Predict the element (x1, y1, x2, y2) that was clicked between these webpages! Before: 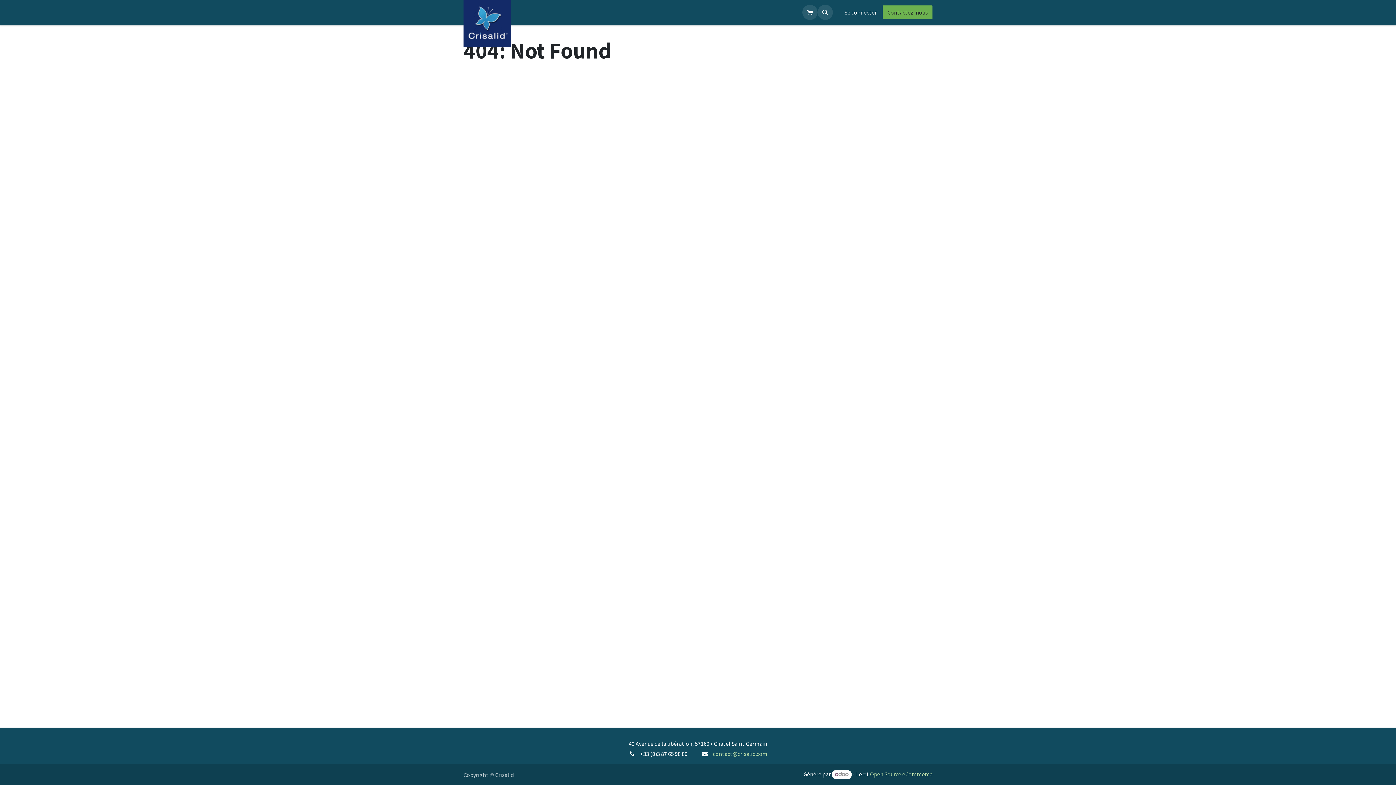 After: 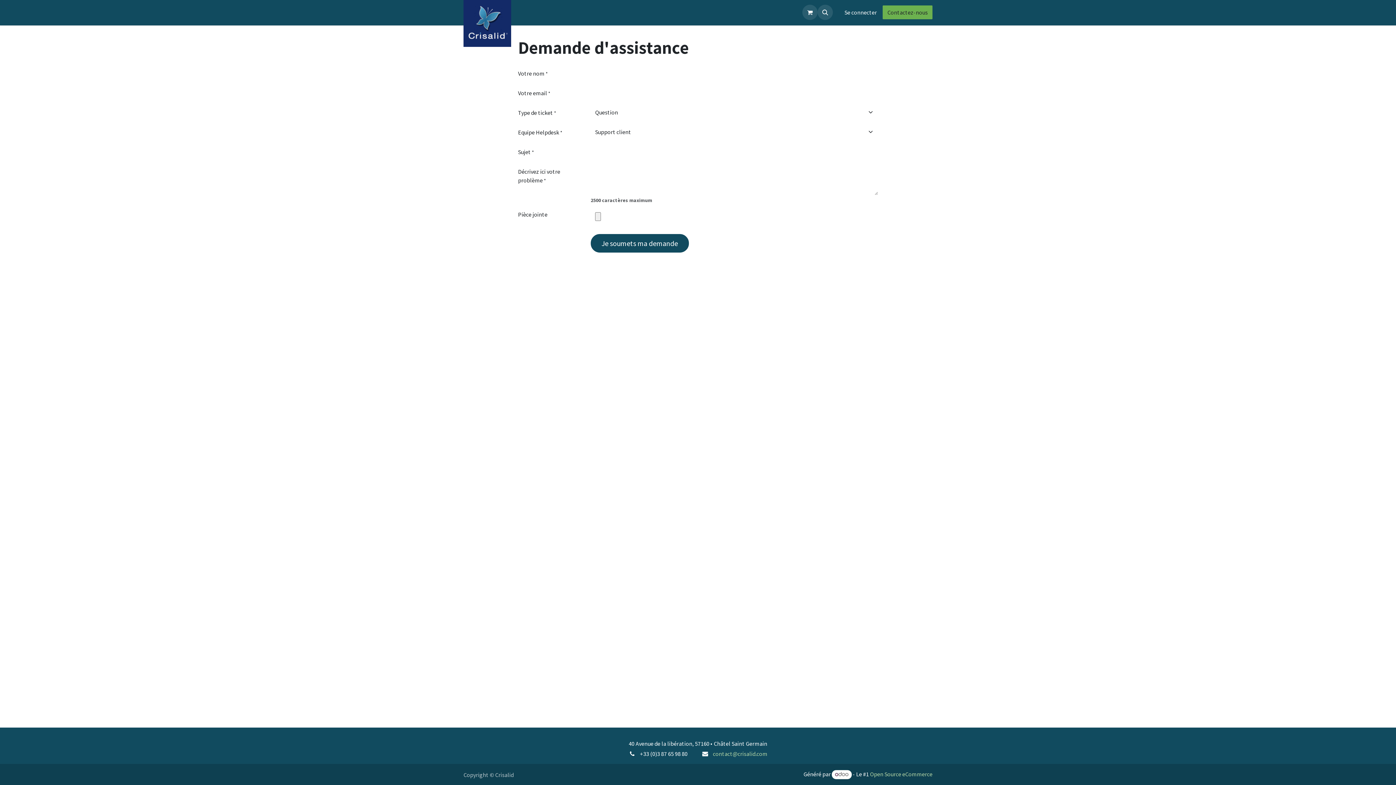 Action: label: Support Dietplus bbox: (520, 4, 568, 19)